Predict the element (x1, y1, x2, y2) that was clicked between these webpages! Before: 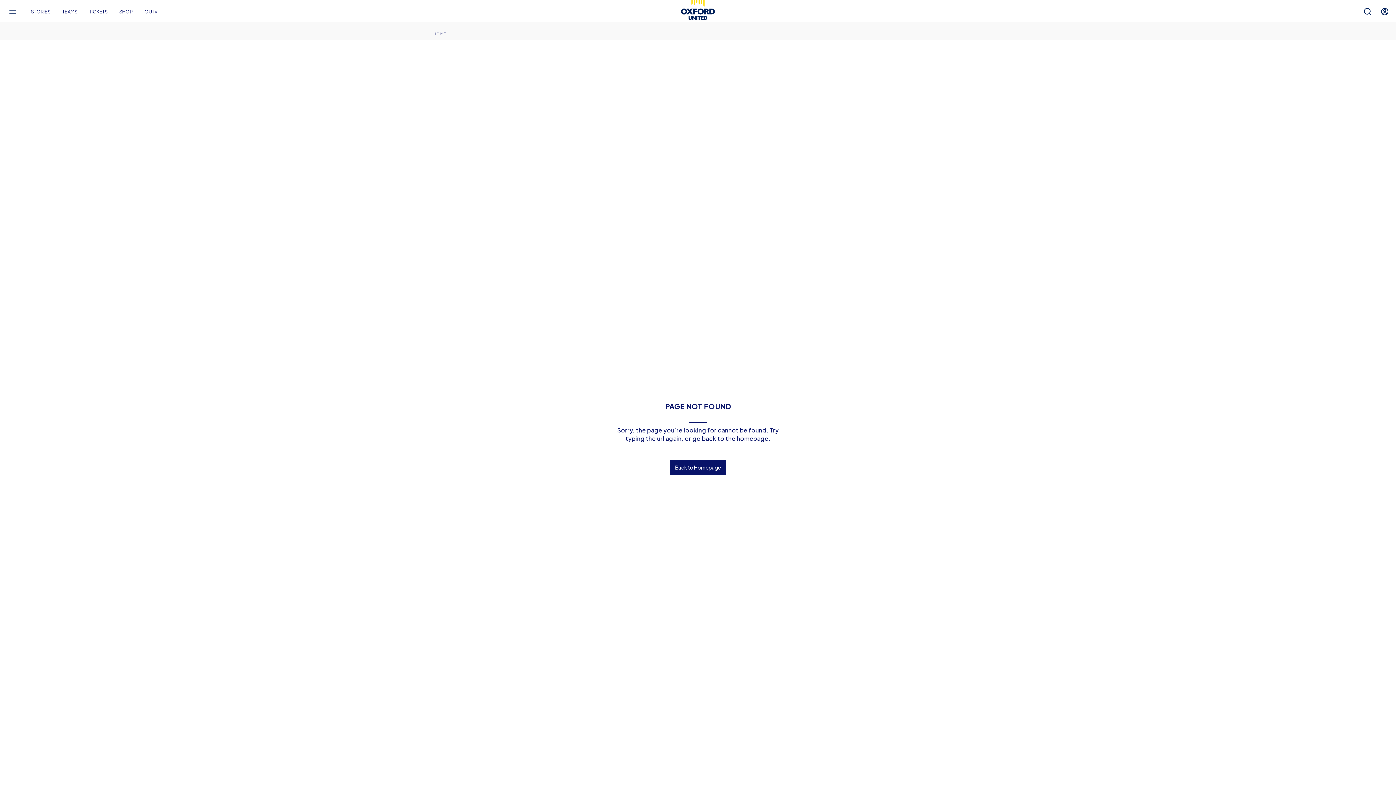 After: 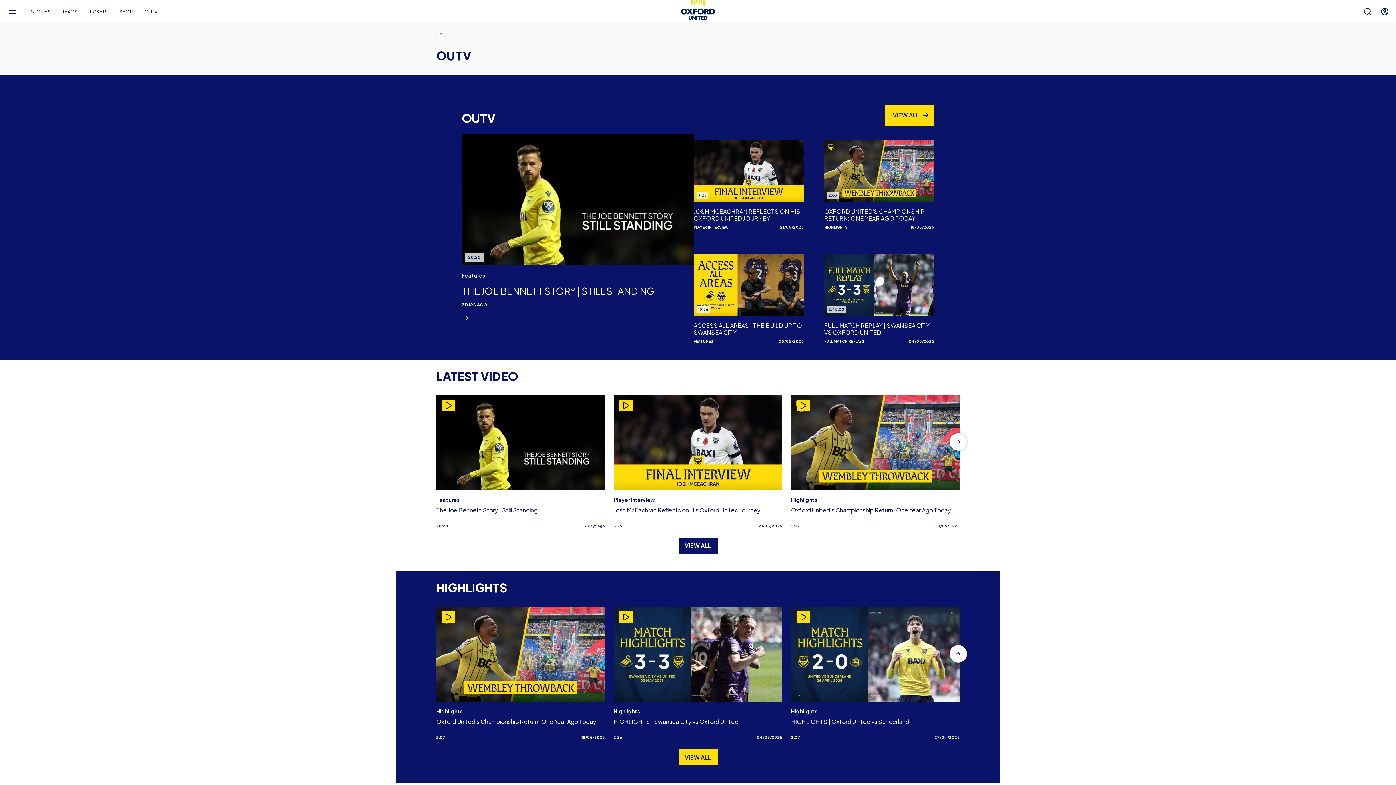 Action: label: OUTV bbox: (144, 0, 157, 22)